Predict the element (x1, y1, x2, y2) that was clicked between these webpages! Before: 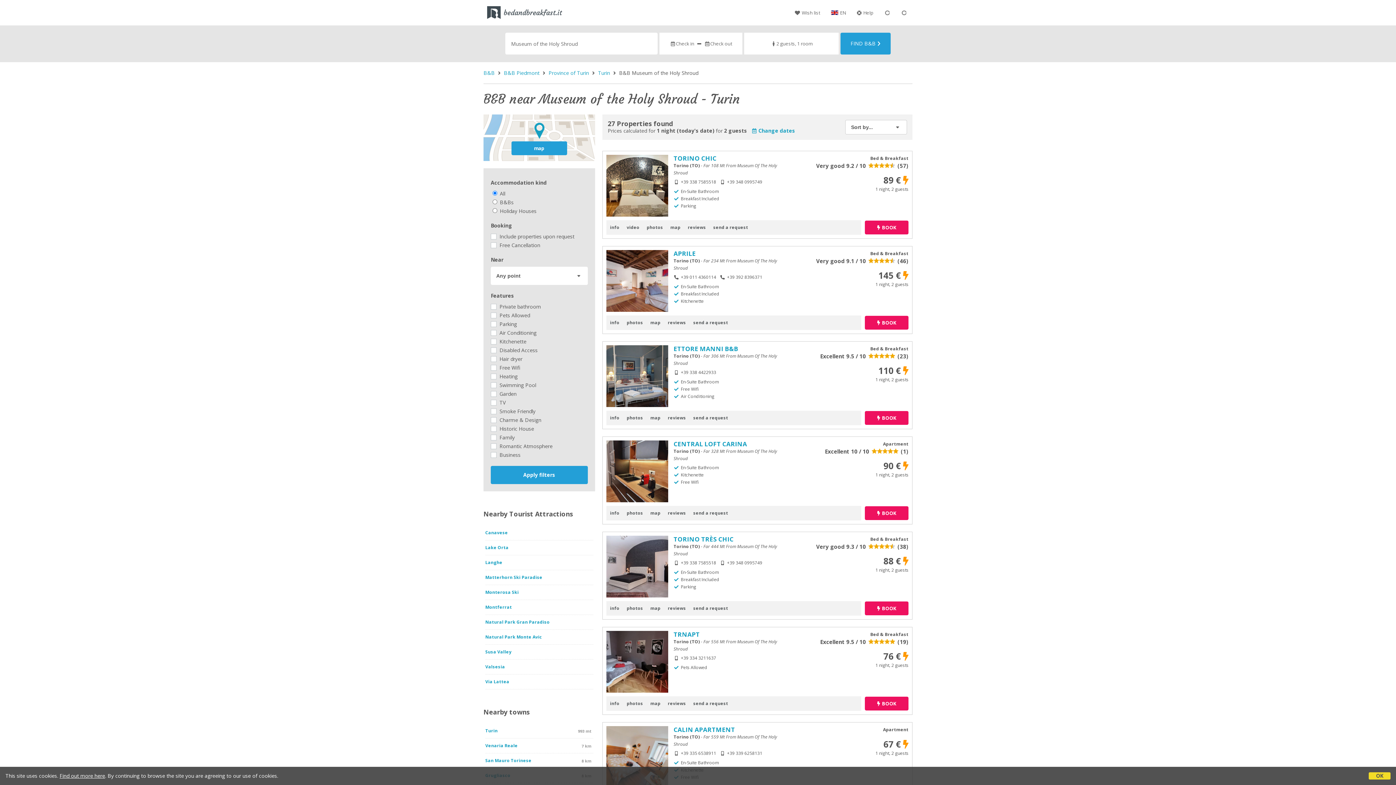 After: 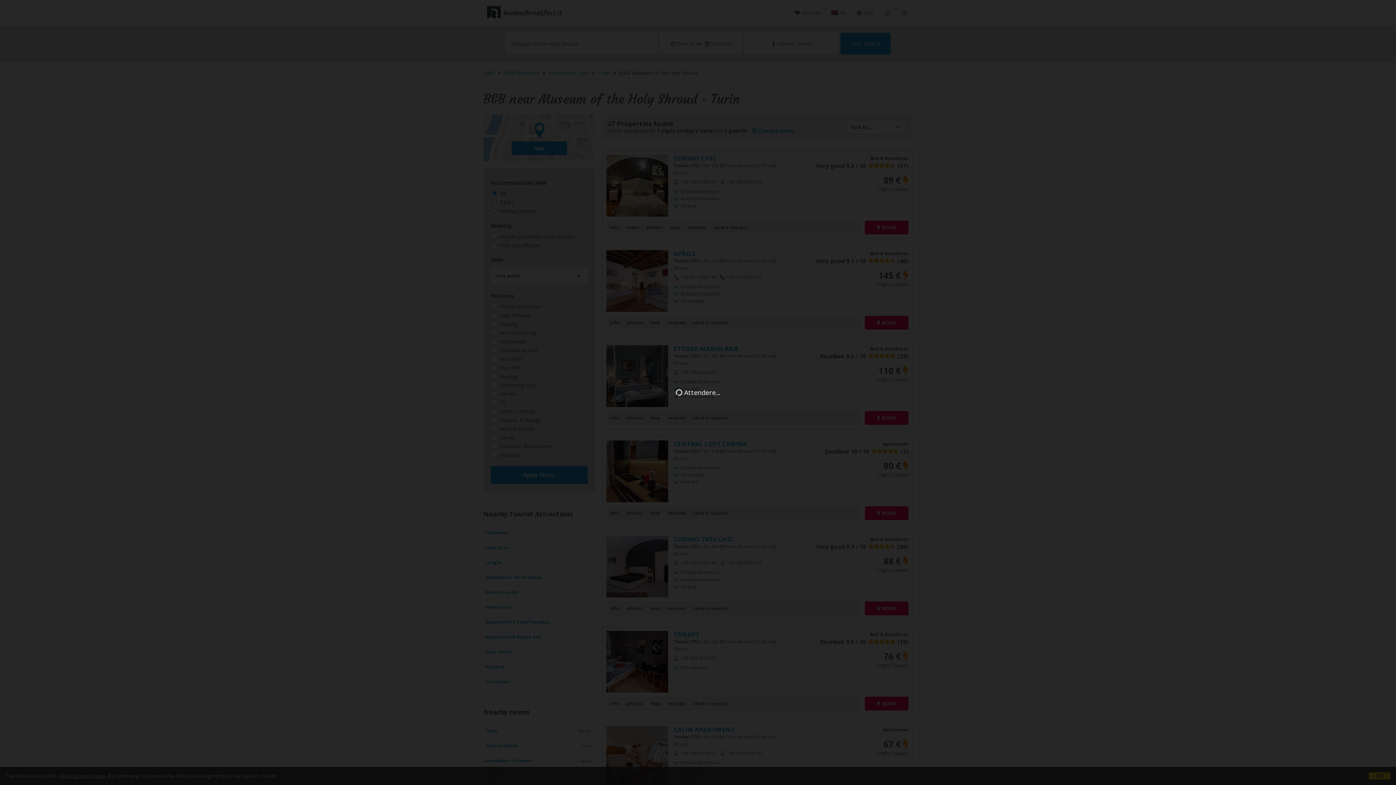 Action: bbox: (689, 315, 731, 330) label: send a request